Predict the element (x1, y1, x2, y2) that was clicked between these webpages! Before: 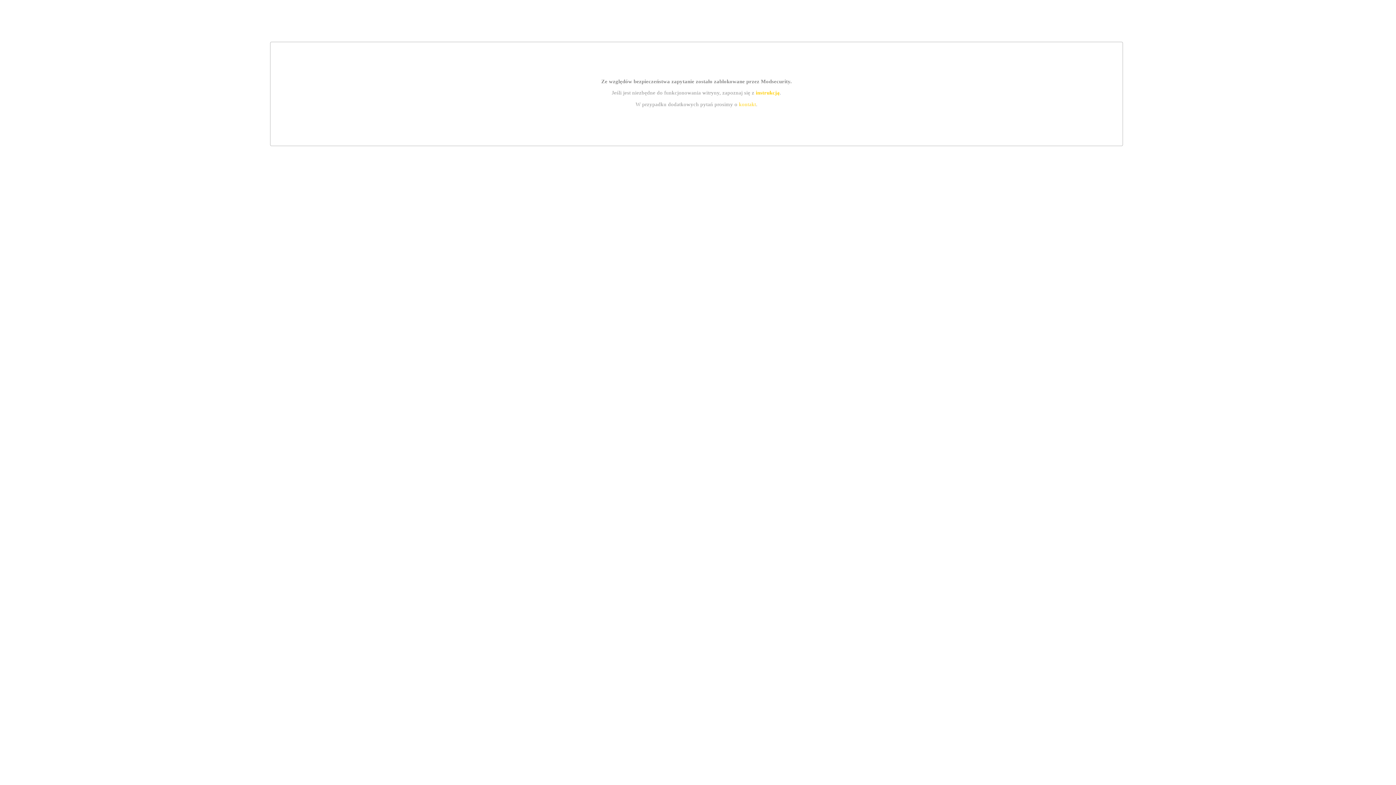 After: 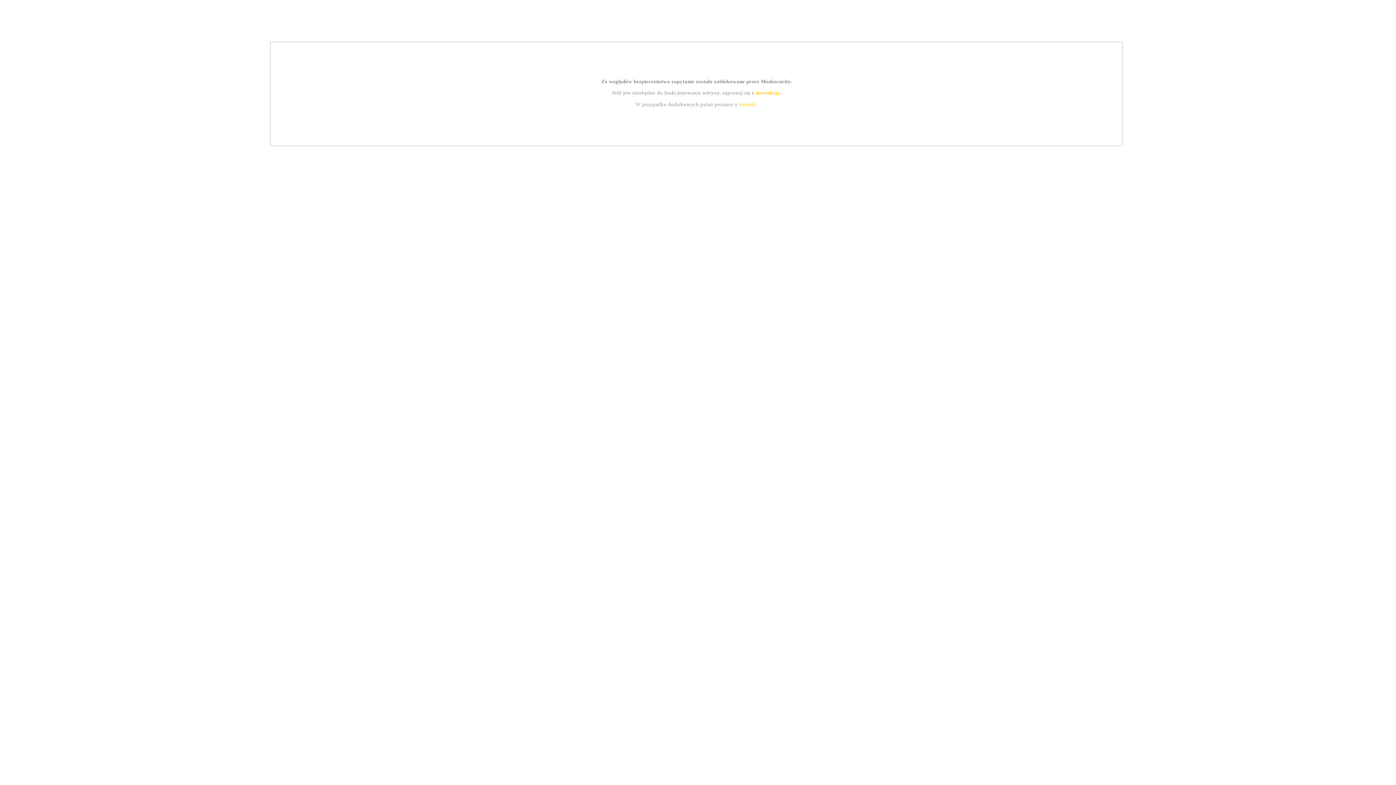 Action: label: kontakt bbox: (739, 101, 756, 107)